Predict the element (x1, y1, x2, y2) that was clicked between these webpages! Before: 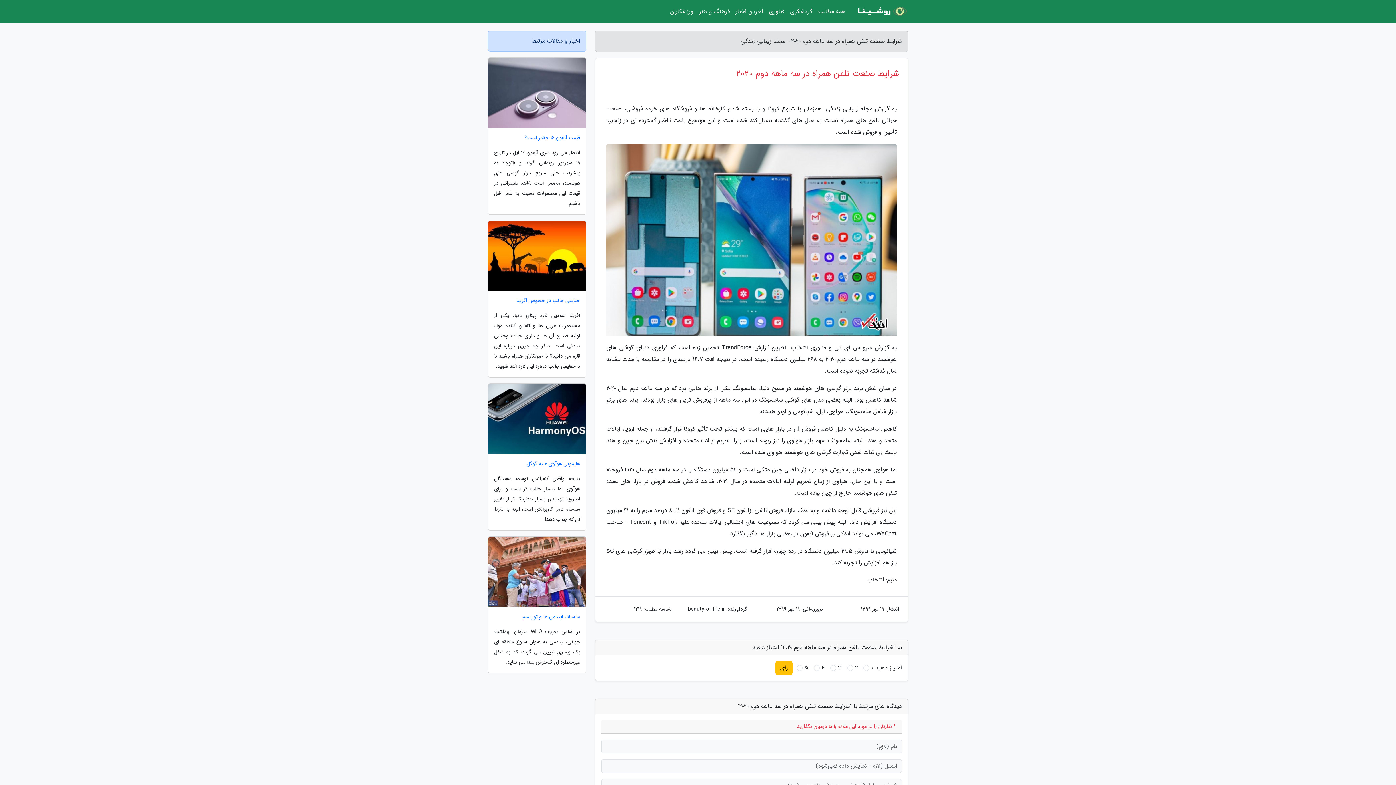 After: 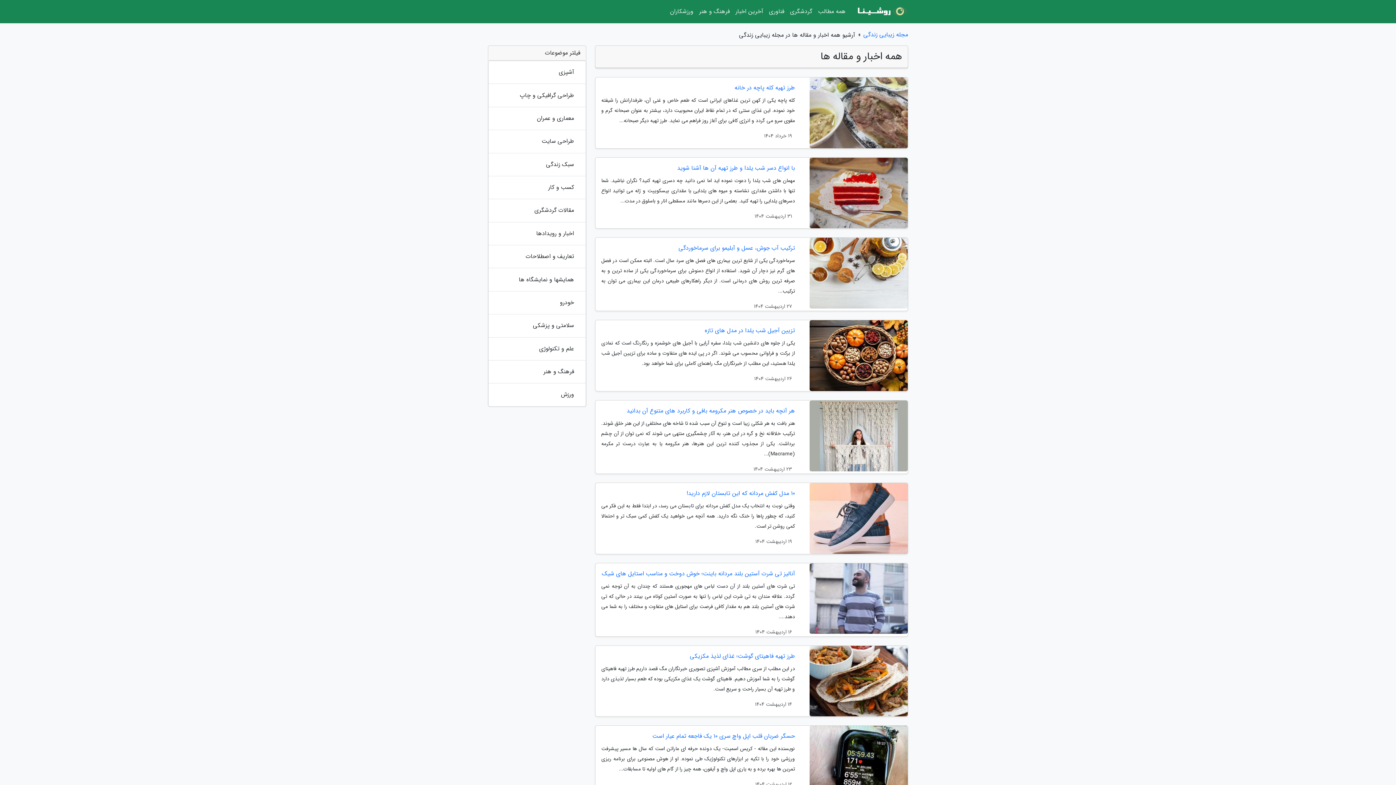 Action: bbox: (815, 3, 848, 20) label: همه مطالب